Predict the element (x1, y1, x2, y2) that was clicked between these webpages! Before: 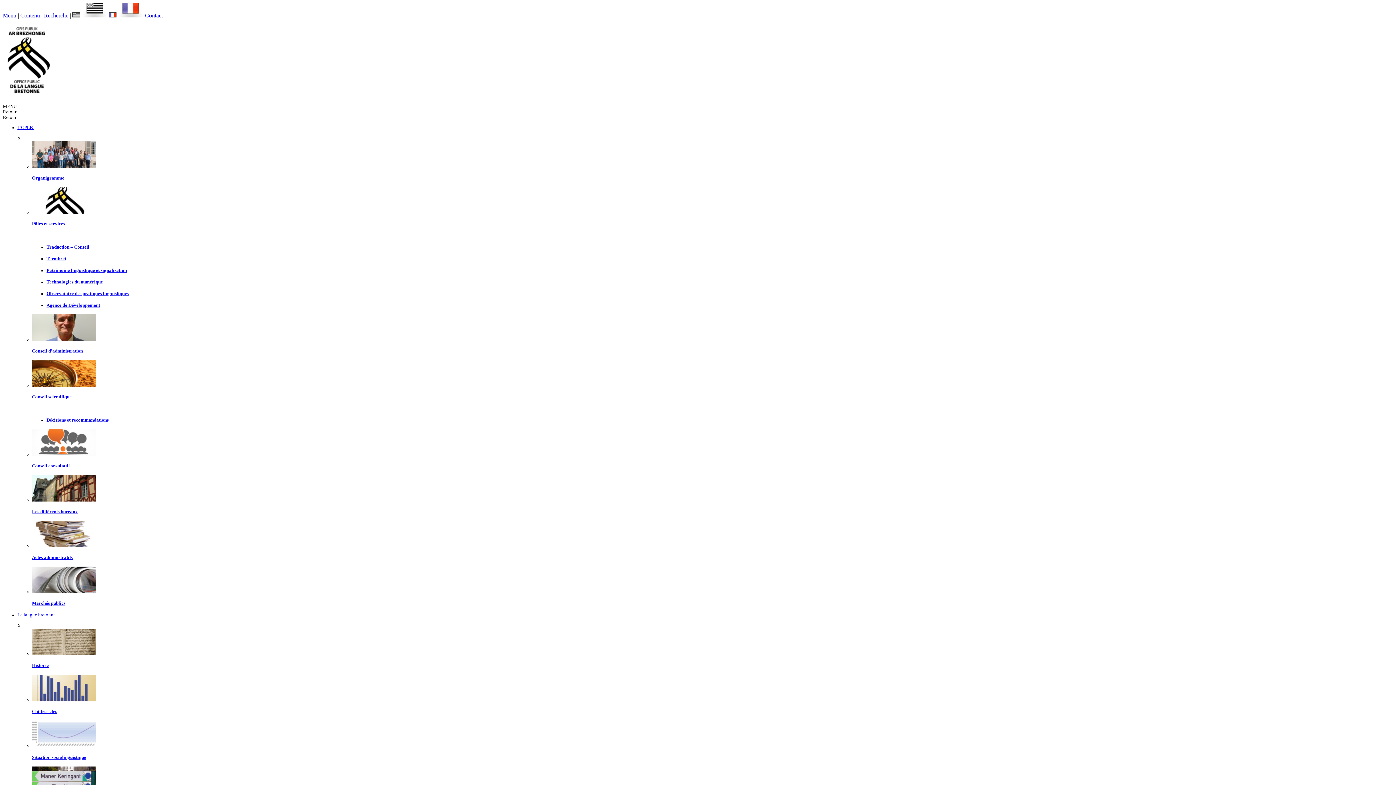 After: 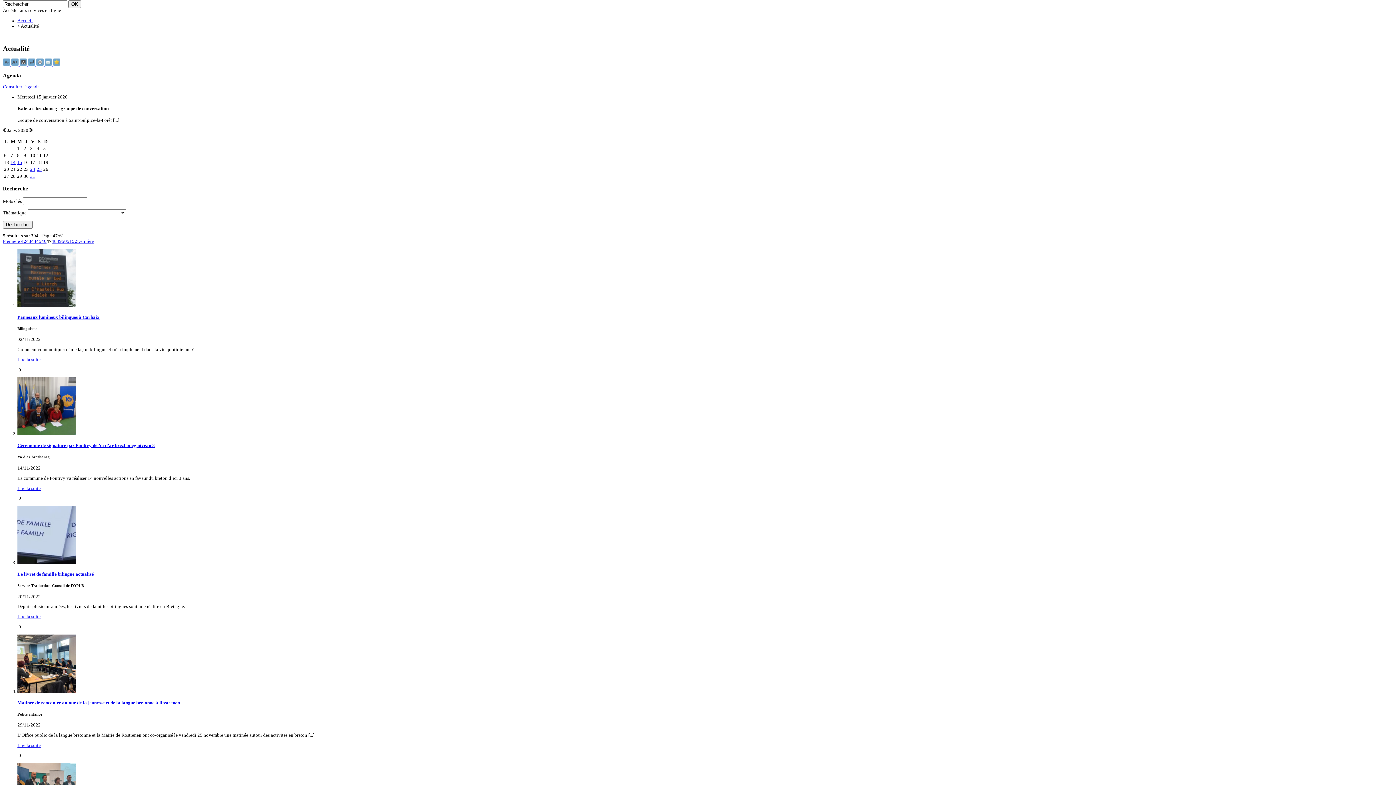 Action: label: Recherche bbox: (44, 12, 68, 18)